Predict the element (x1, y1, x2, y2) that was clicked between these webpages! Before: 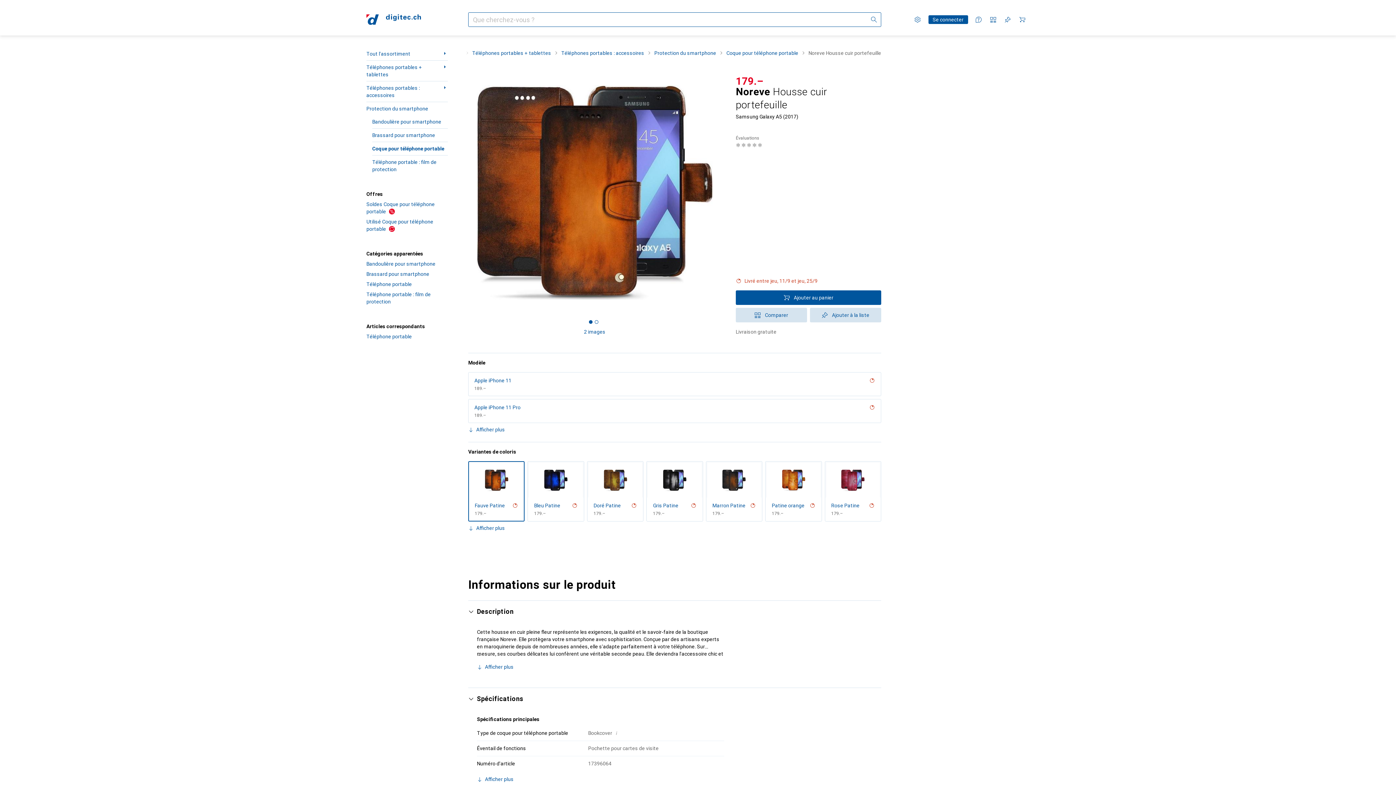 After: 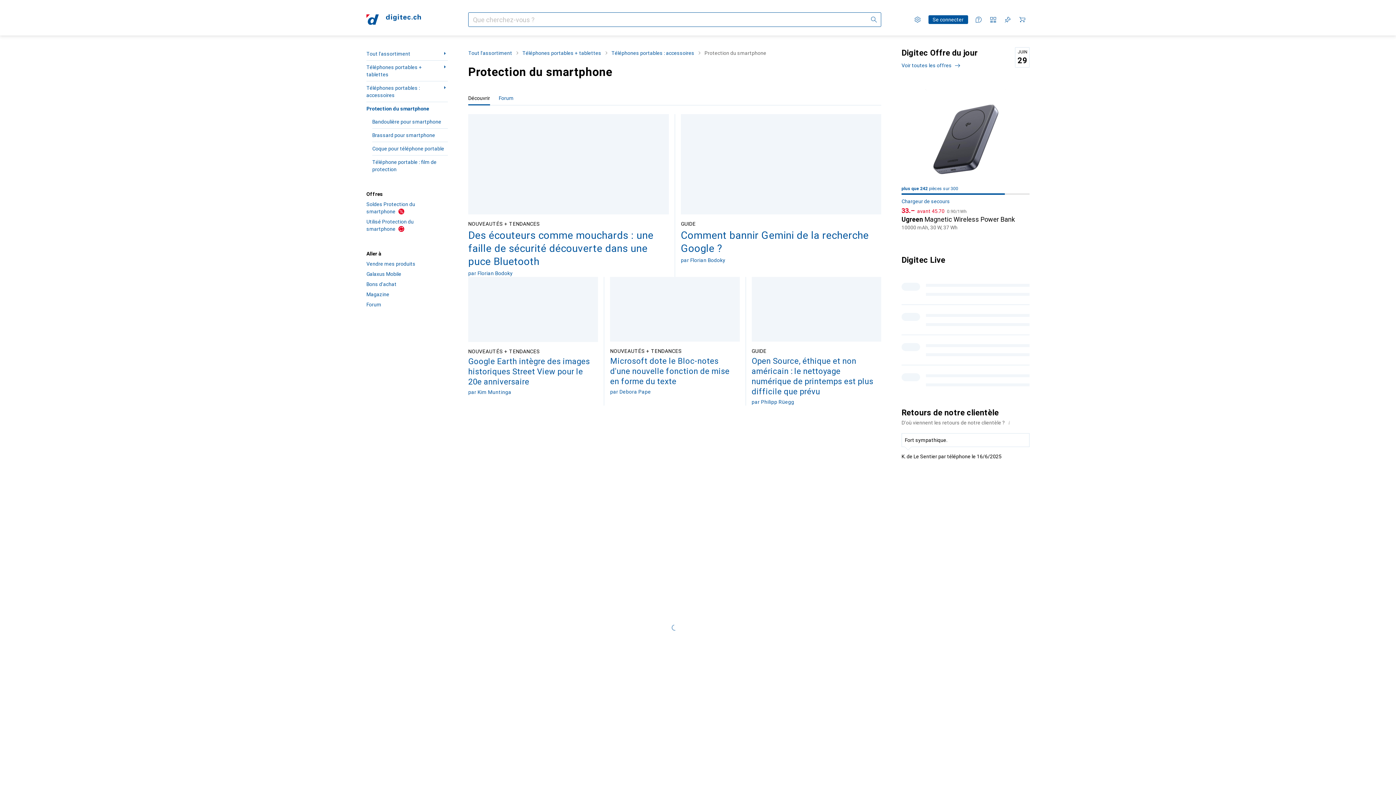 Action: bbox: (366, 102, 448, 115) label: Protection du smartphone